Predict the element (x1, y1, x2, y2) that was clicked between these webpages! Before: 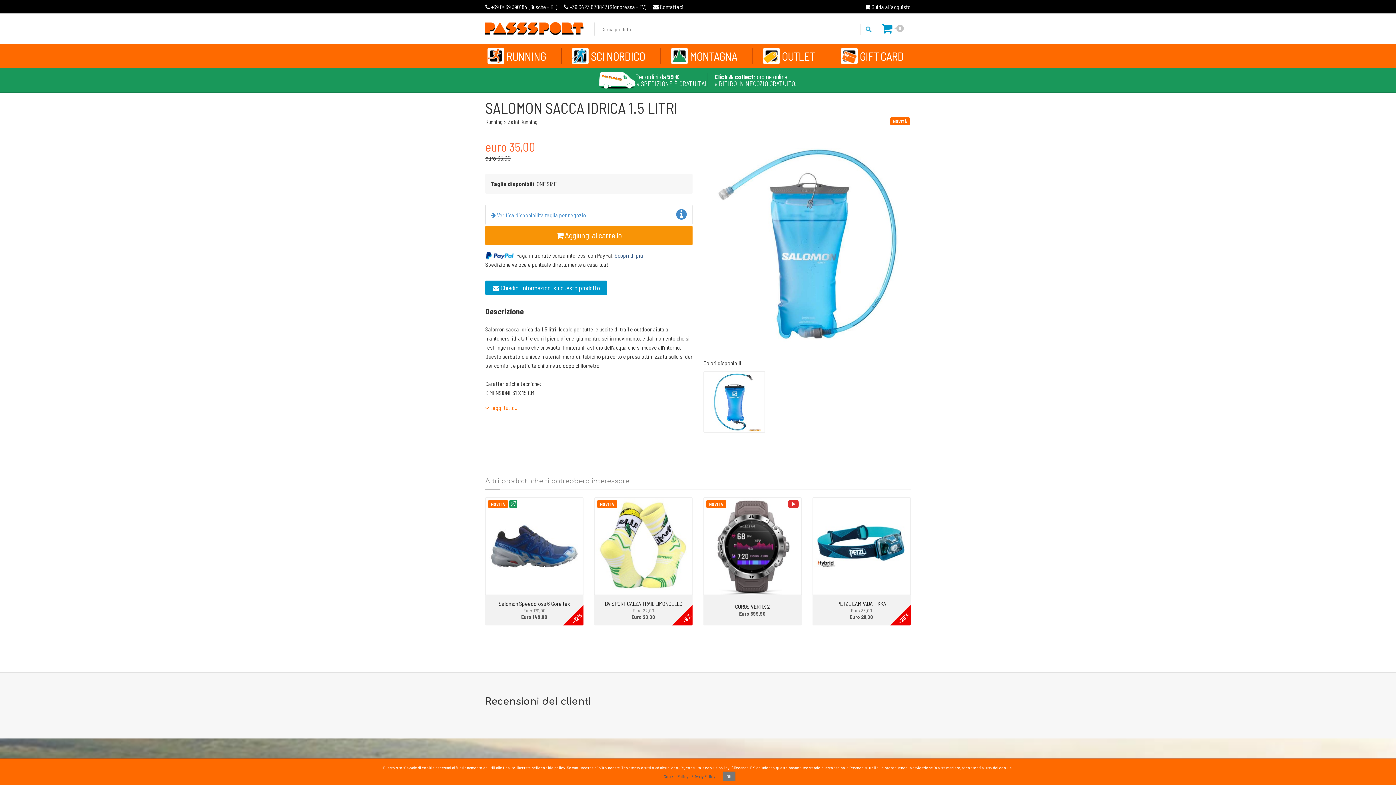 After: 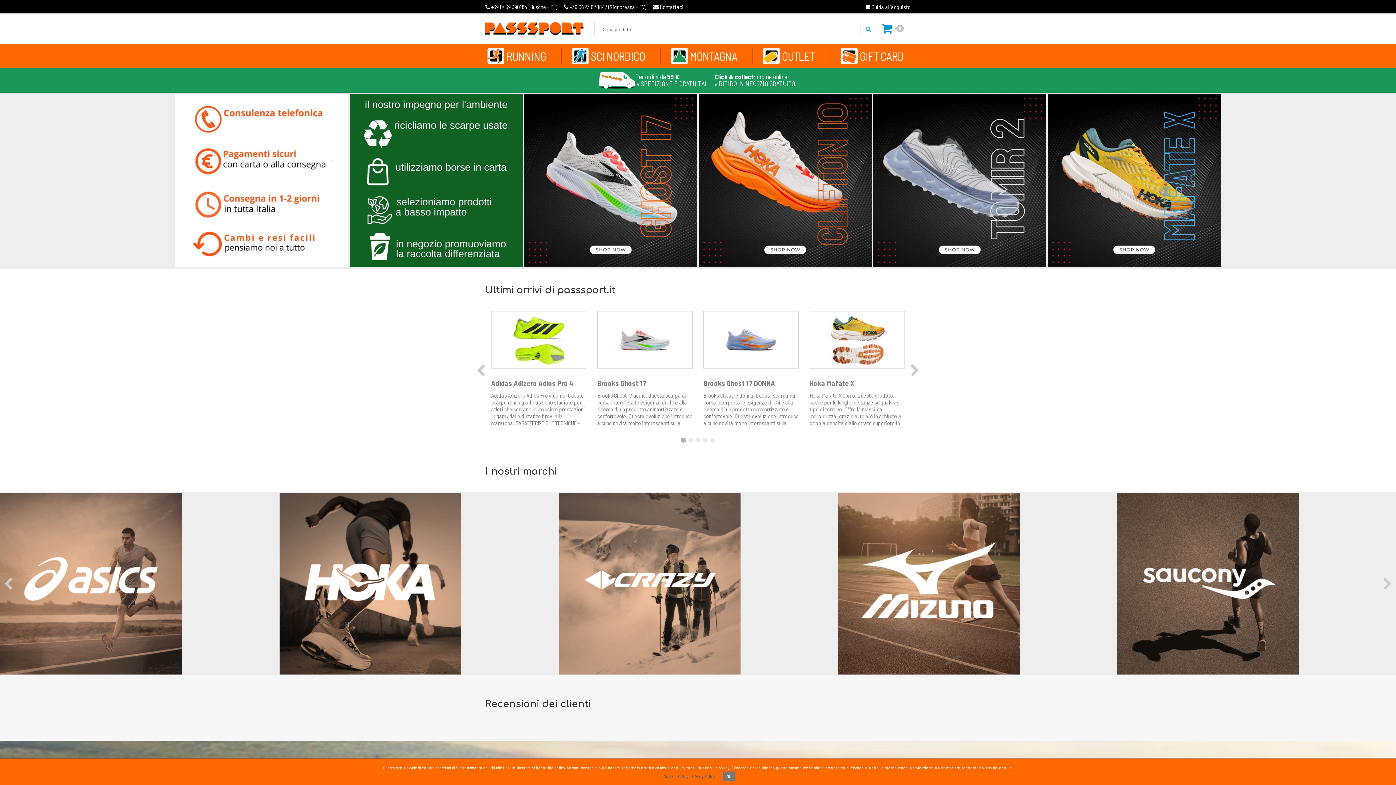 Action: bbox: (485, 22, 583, 34)